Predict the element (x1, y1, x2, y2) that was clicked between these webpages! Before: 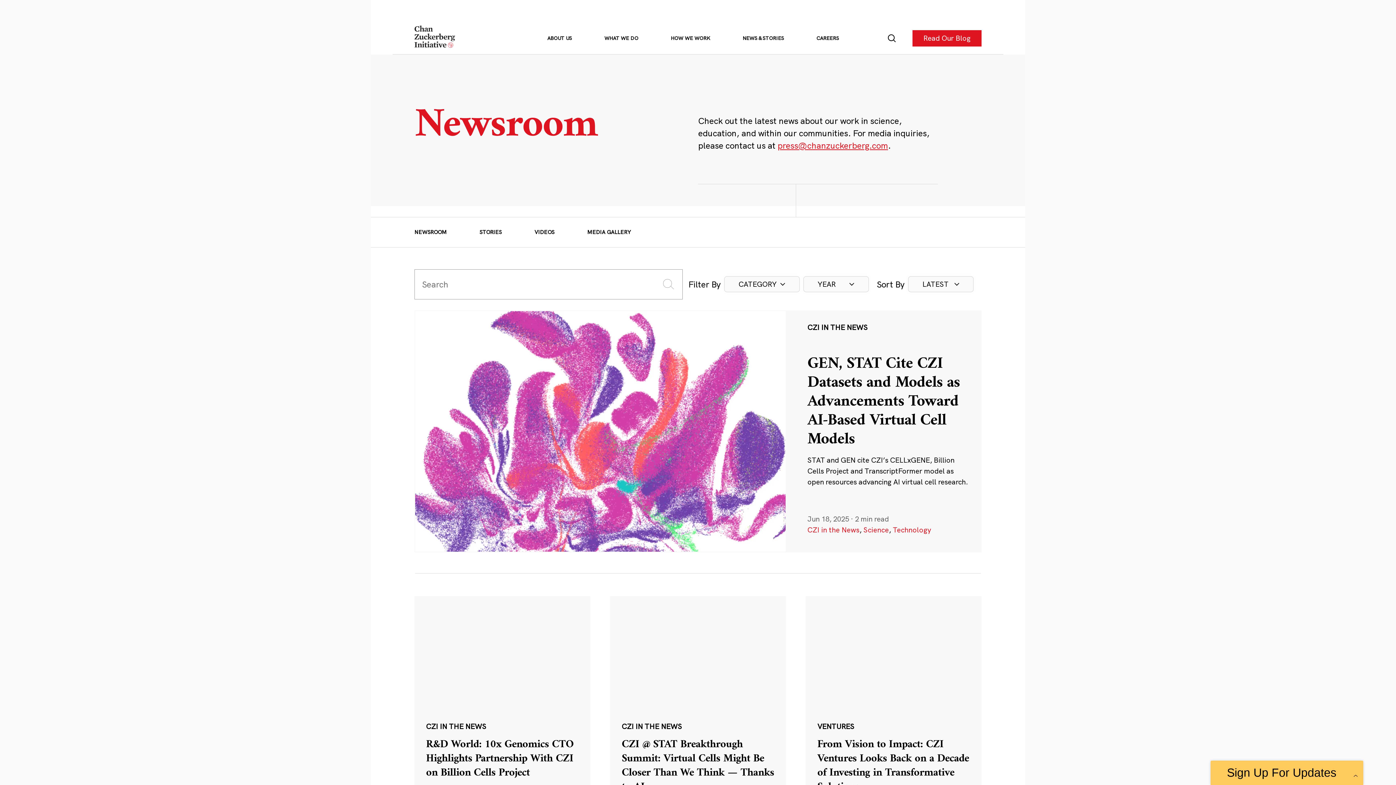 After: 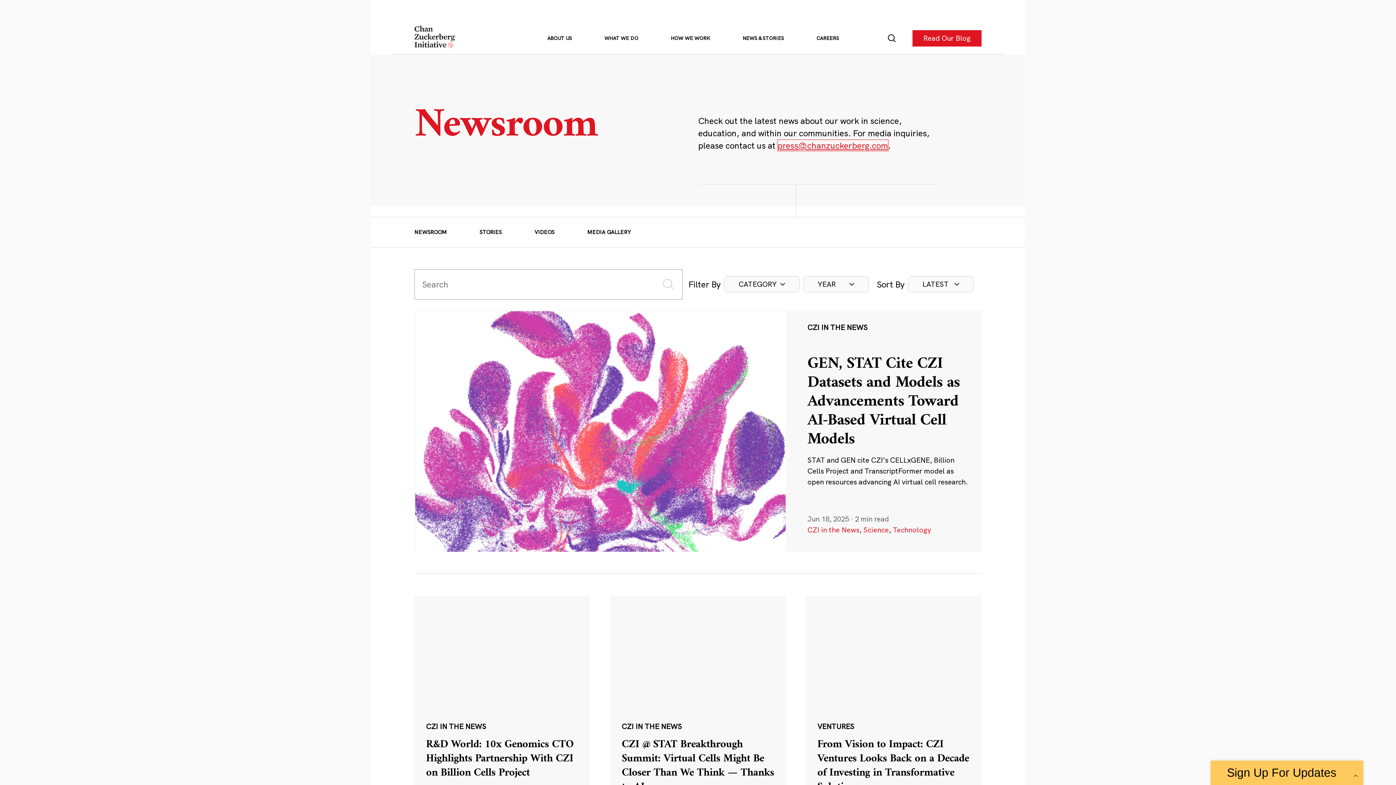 Action: bbox: (777, 140, 888, 150) label: press@chanzuckerberg.com